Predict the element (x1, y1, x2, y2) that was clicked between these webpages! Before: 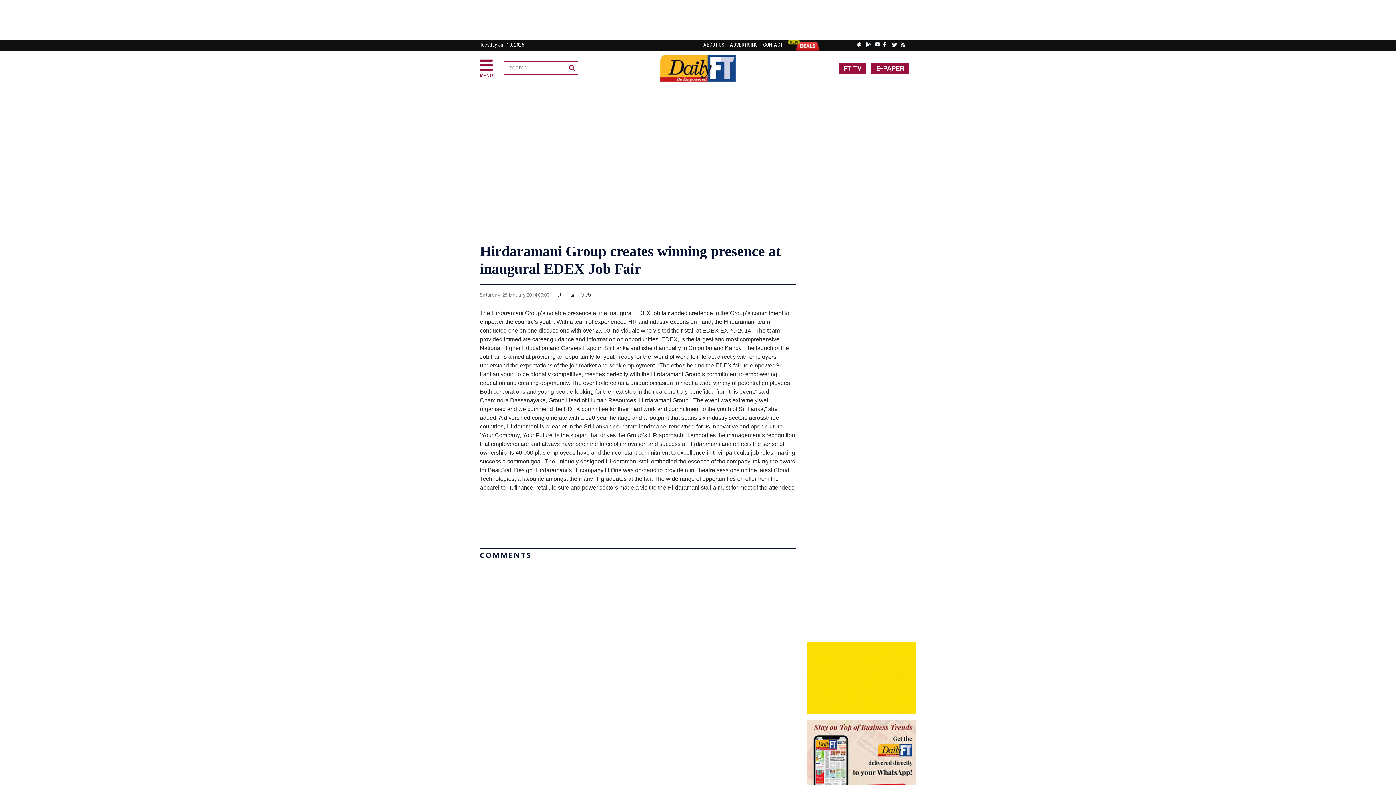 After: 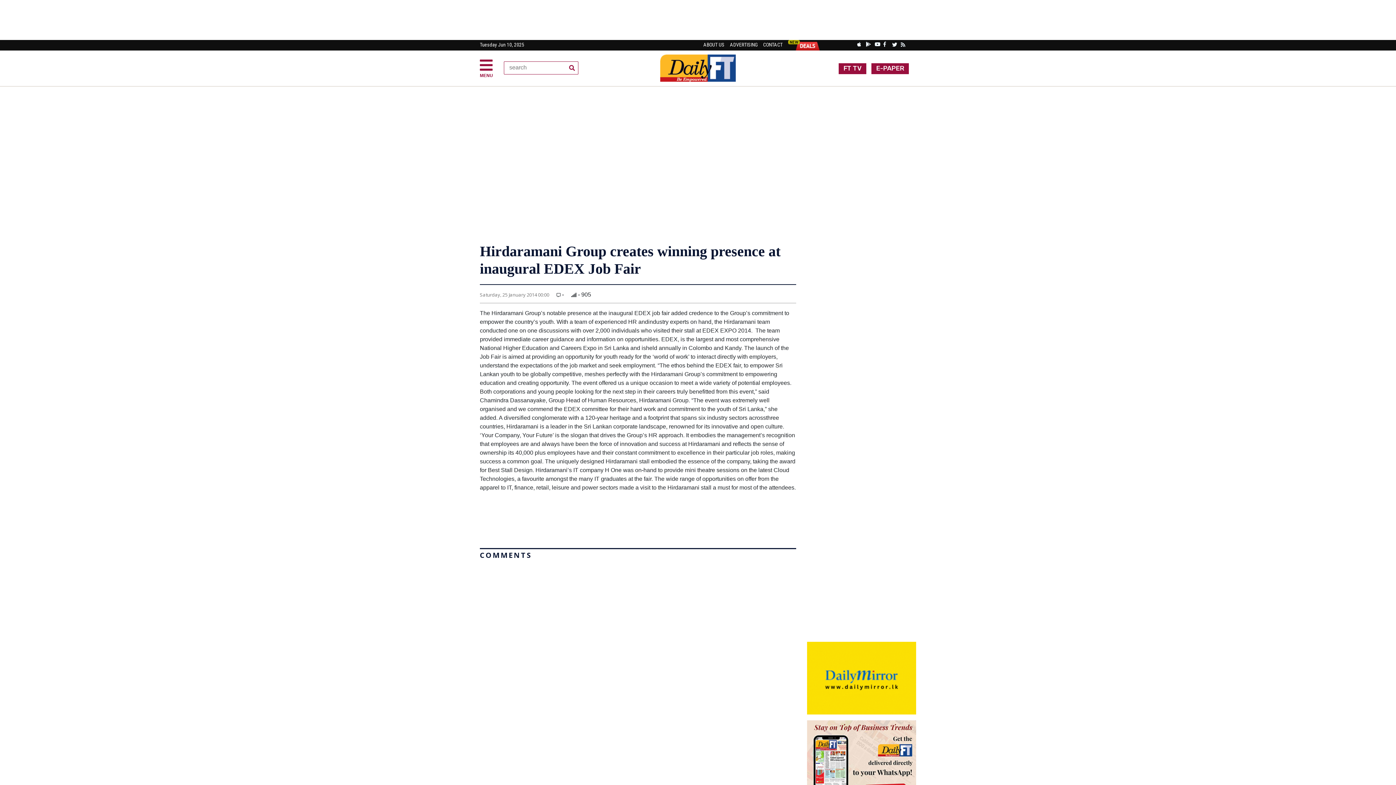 Action: bbox: (807, 771, 916, 777)